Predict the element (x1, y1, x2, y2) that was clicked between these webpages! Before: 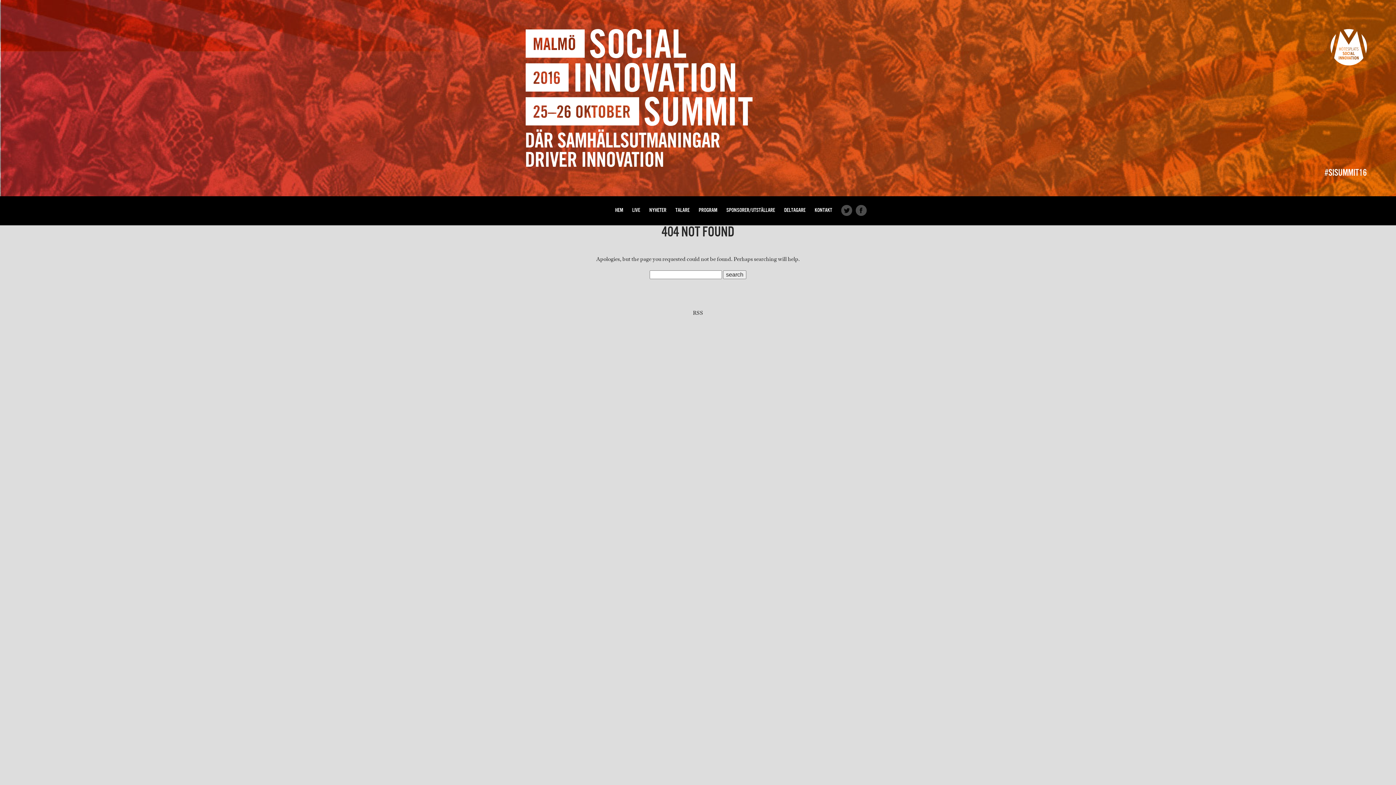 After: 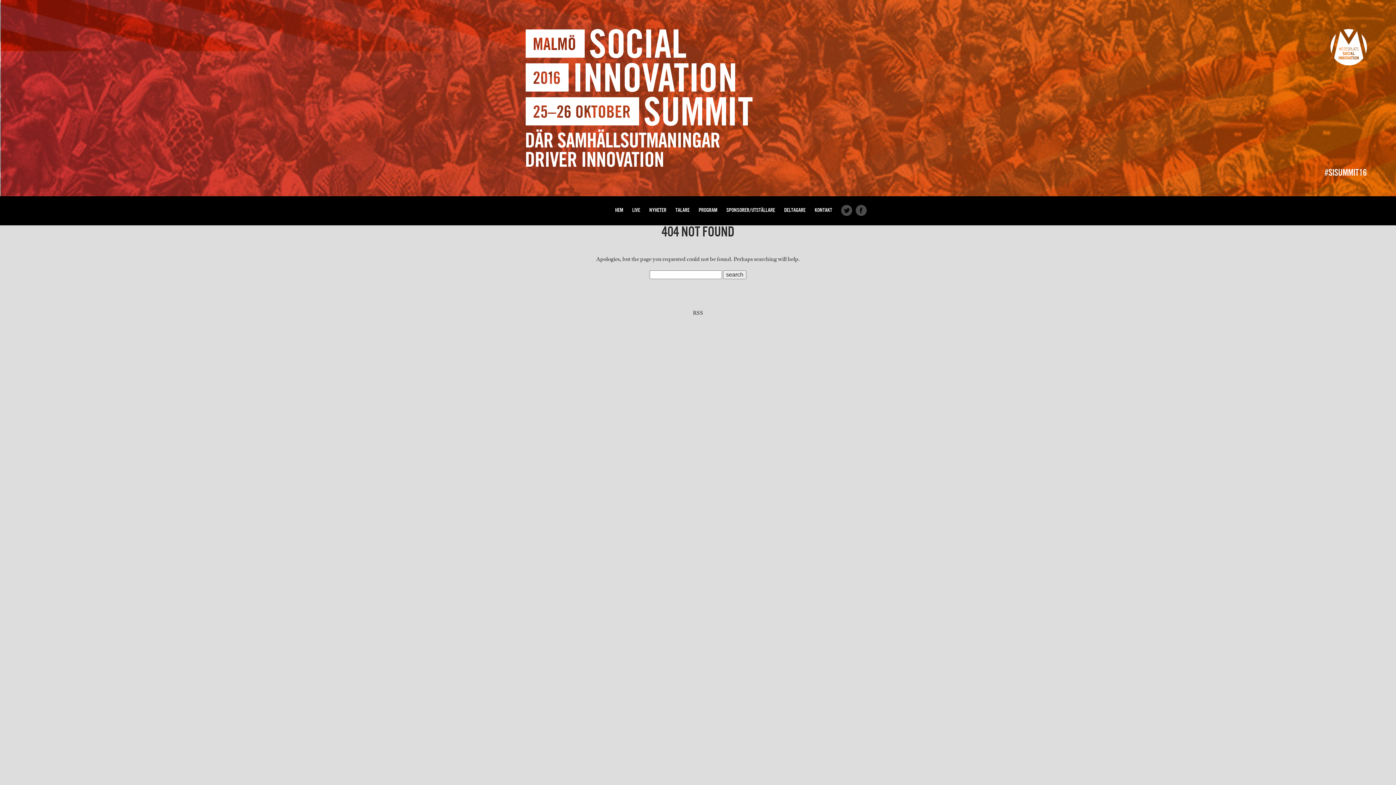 Action: label: TALARE bbox: (675, 205, 689, 215)